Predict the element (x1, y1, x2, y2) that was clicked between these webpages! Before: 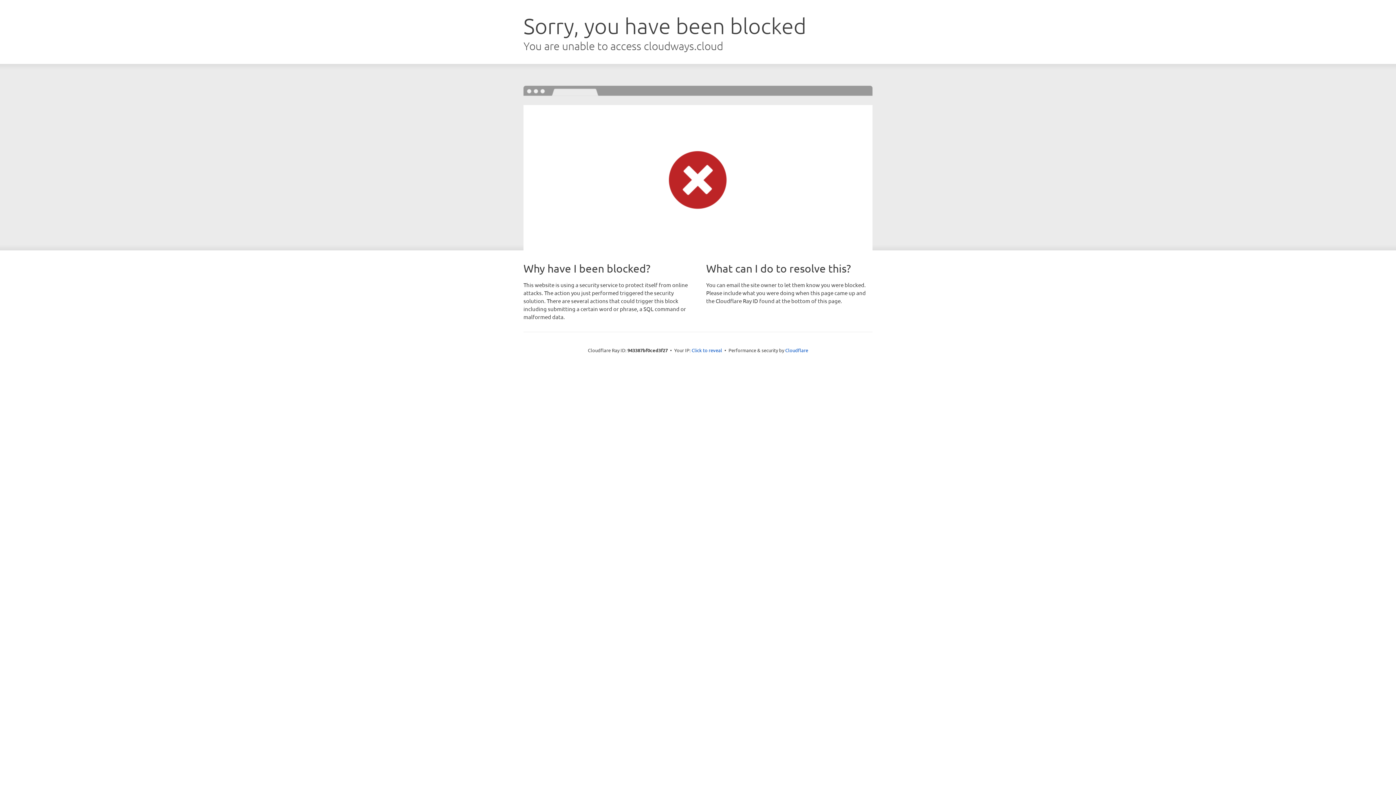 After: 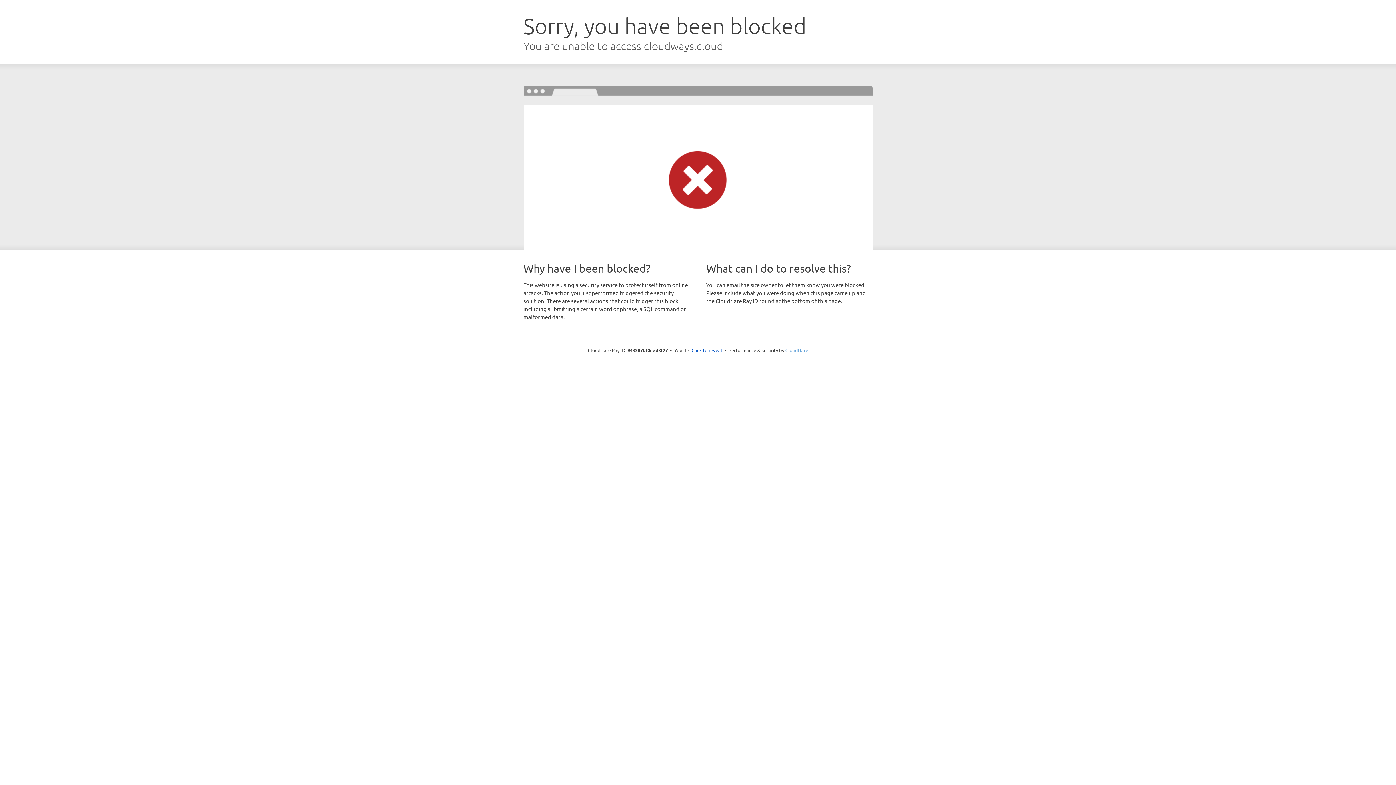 Action: label: Cloudflare bbox: (785, 347, 808, 353)